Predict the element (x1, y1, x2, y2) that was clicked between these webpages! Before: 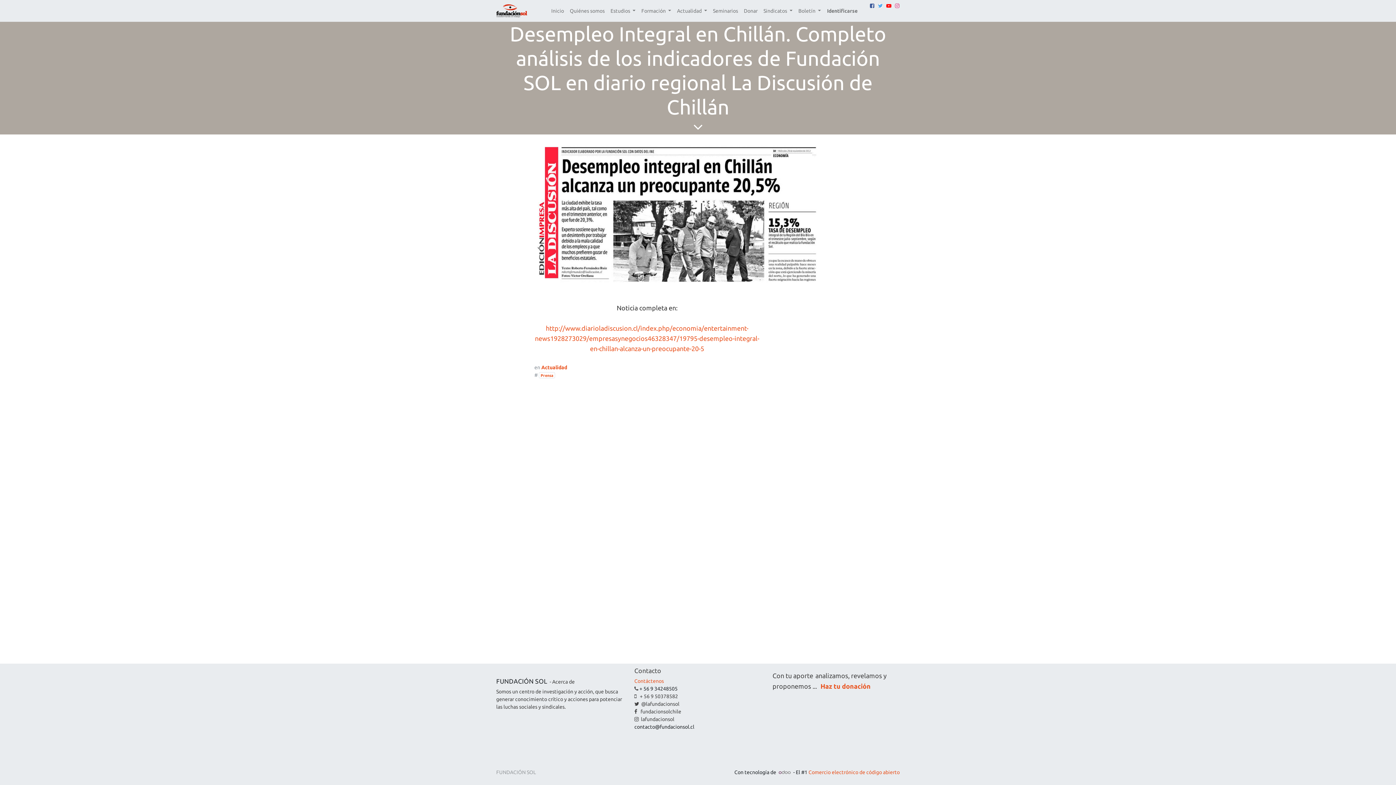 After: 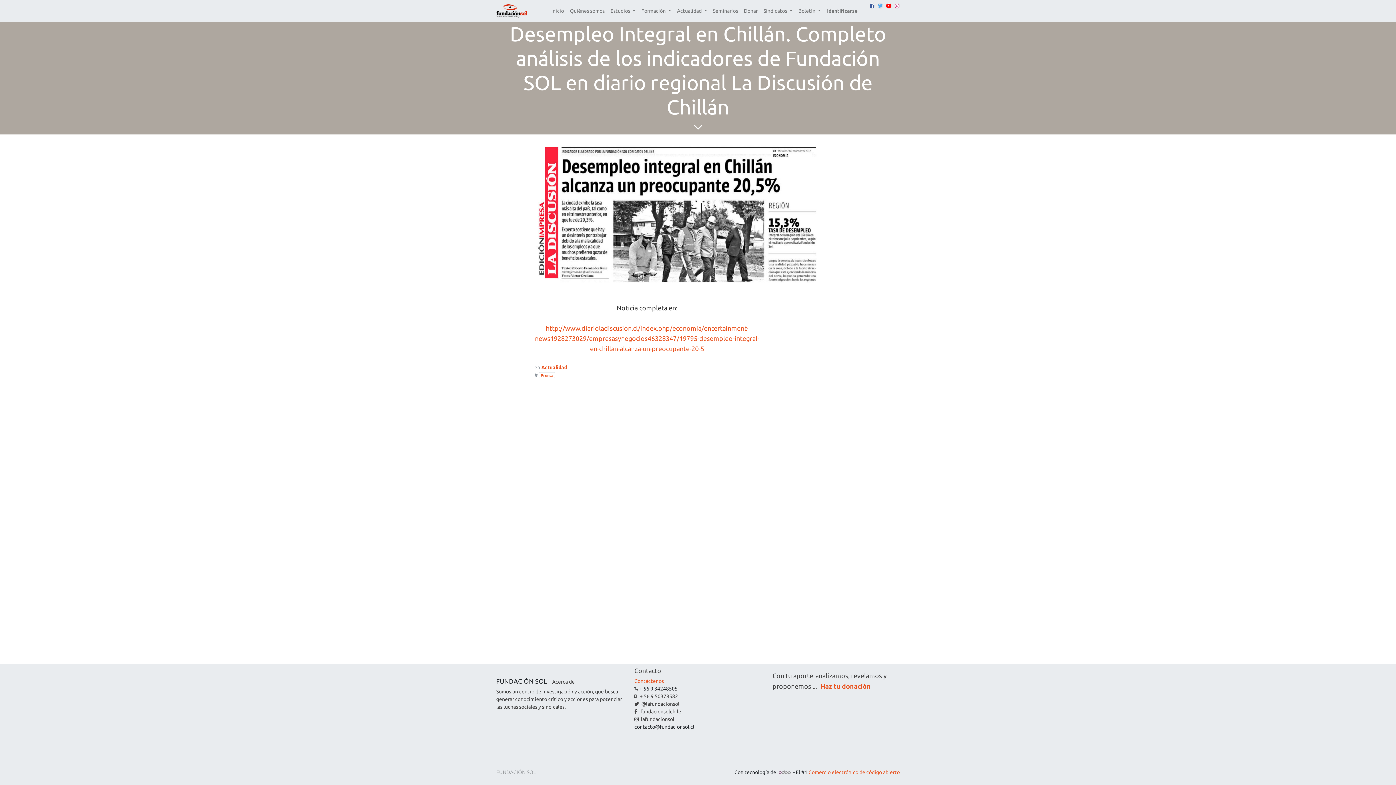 Action: bbox: (877, 2, 883, 8)